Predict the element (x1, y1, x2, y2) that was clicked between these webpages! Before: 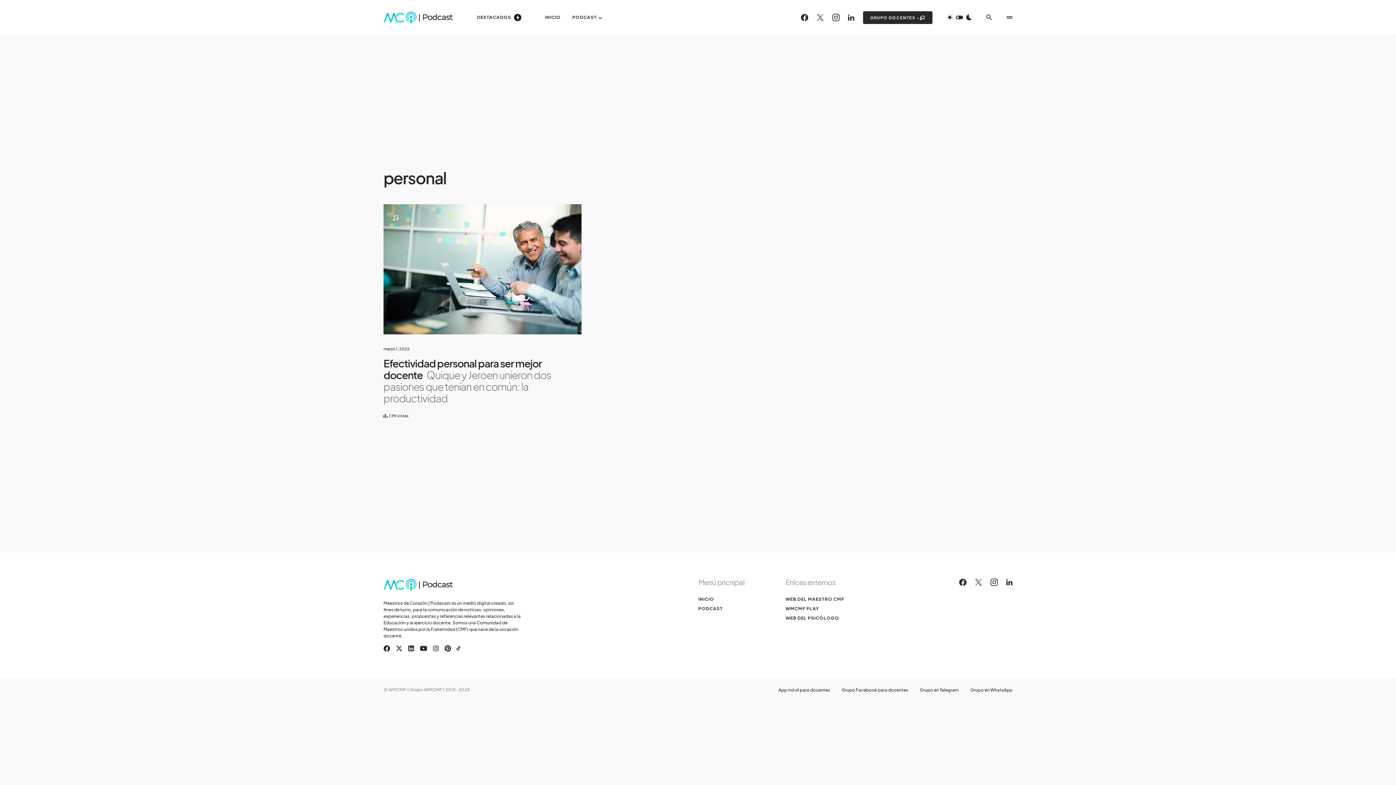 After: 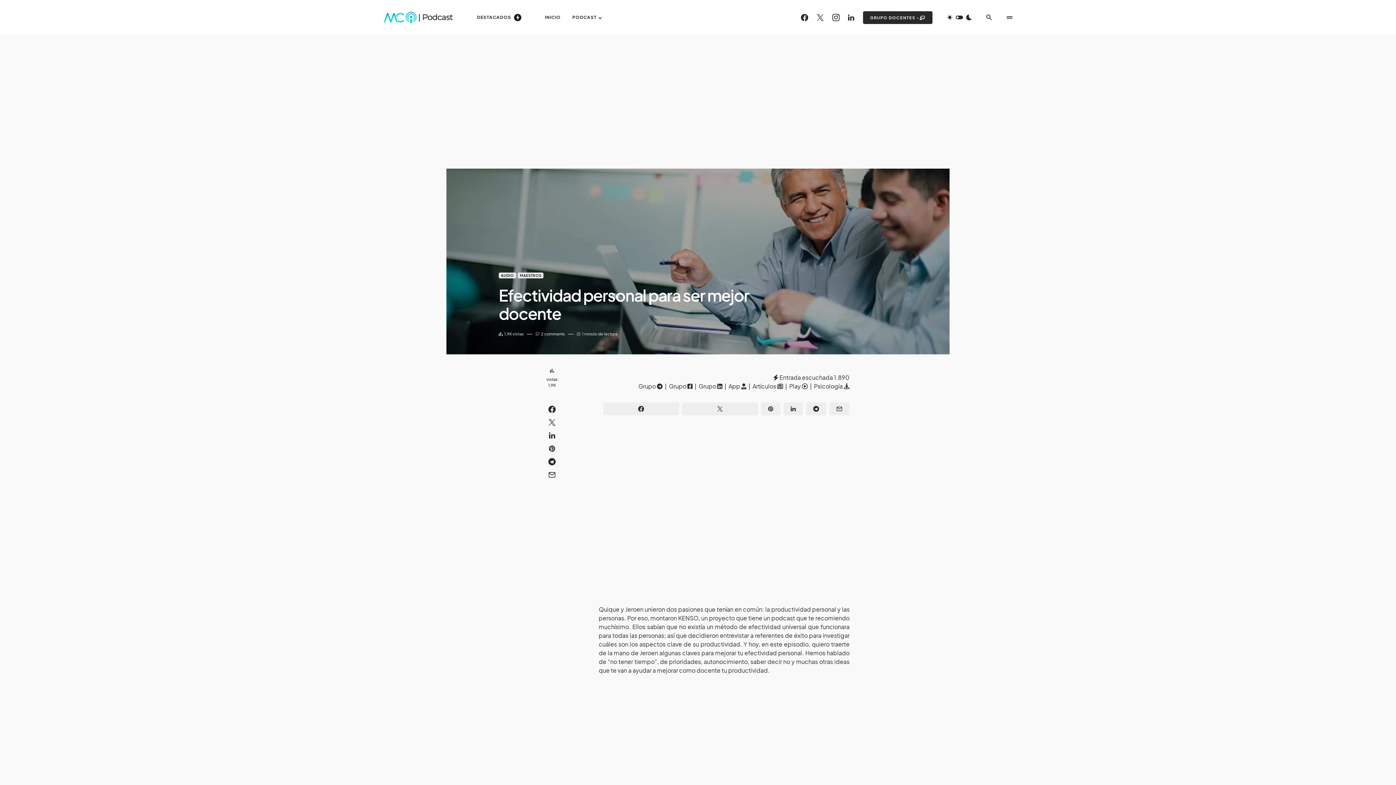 Action: bbox: (392, 213, 398, 222)